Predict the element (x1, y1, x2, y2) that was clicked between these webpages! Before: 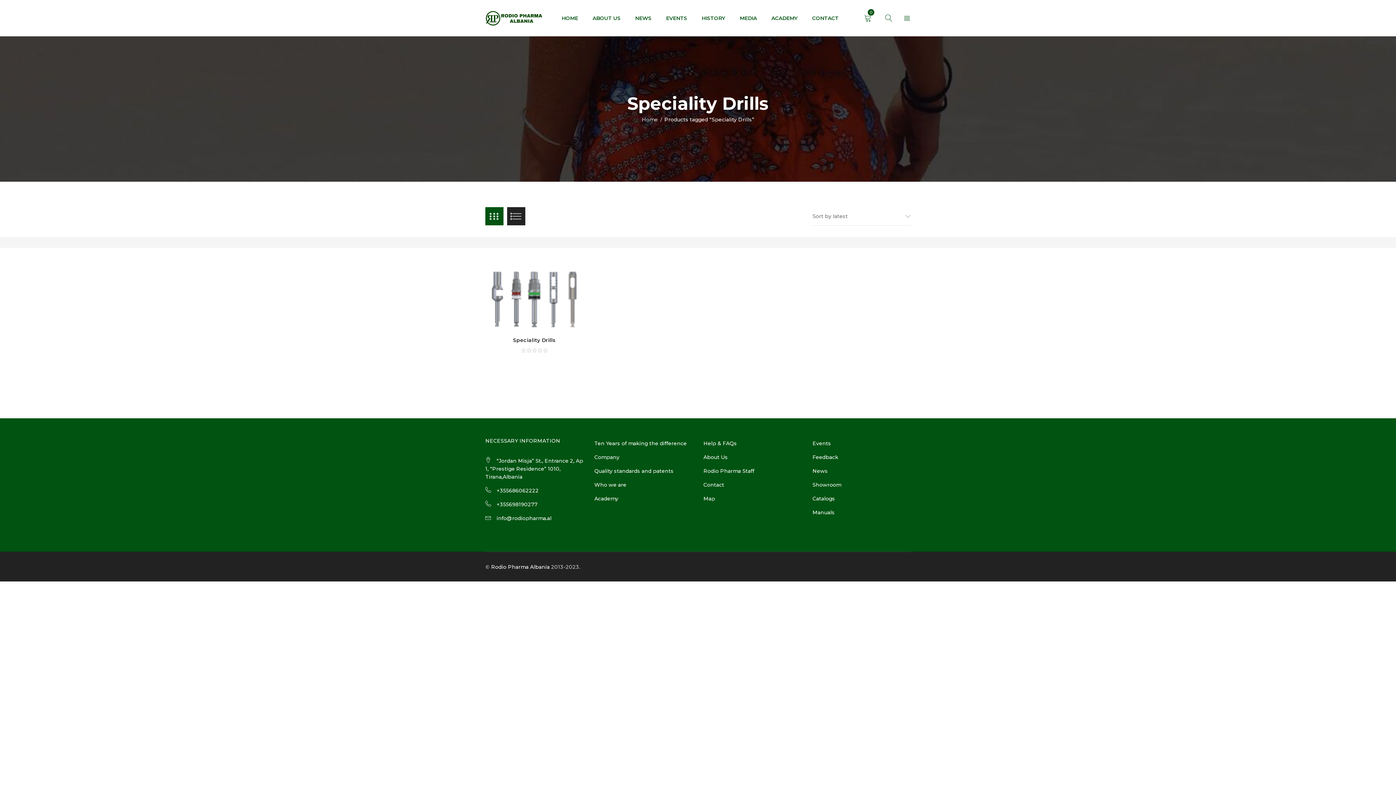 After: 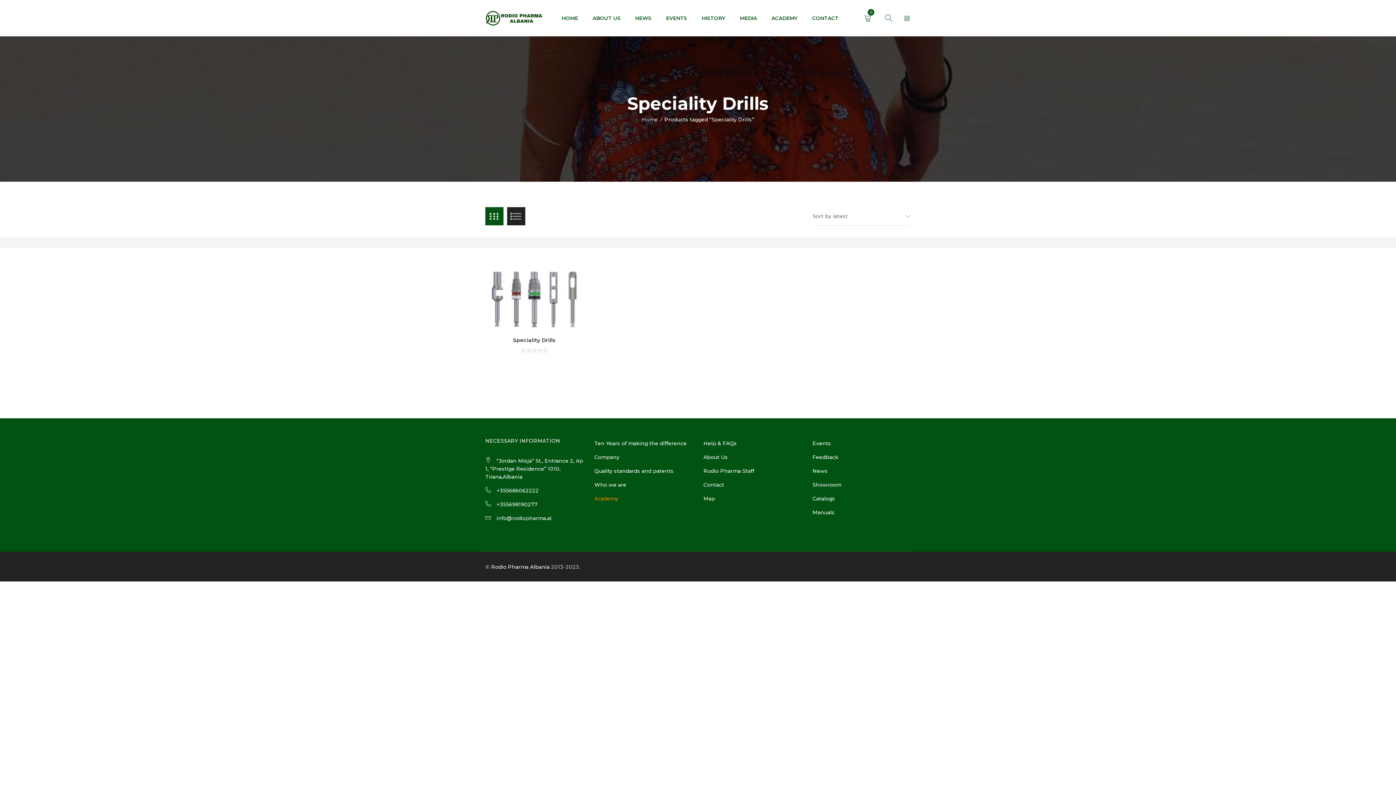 Action: label: Academy bbox: (594, 495, 618, 502)